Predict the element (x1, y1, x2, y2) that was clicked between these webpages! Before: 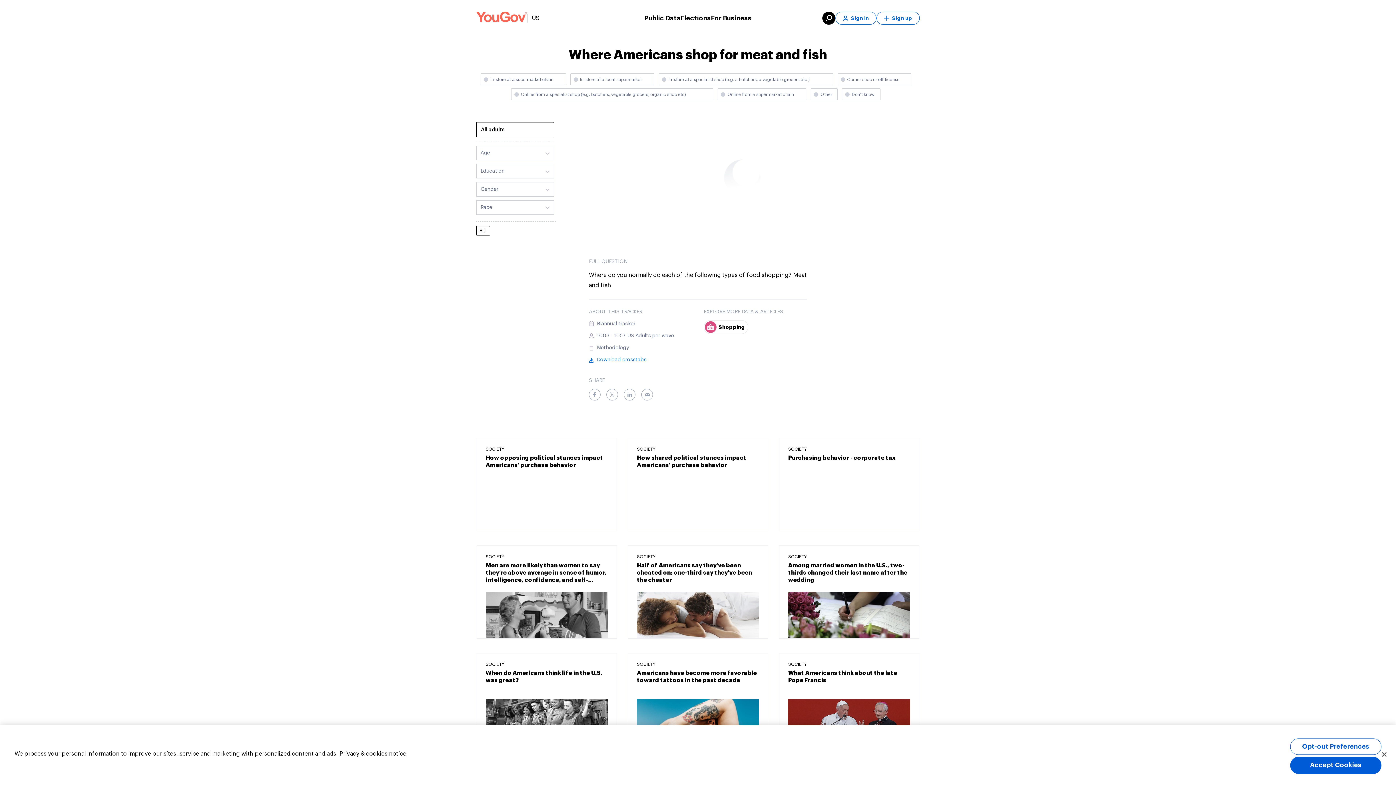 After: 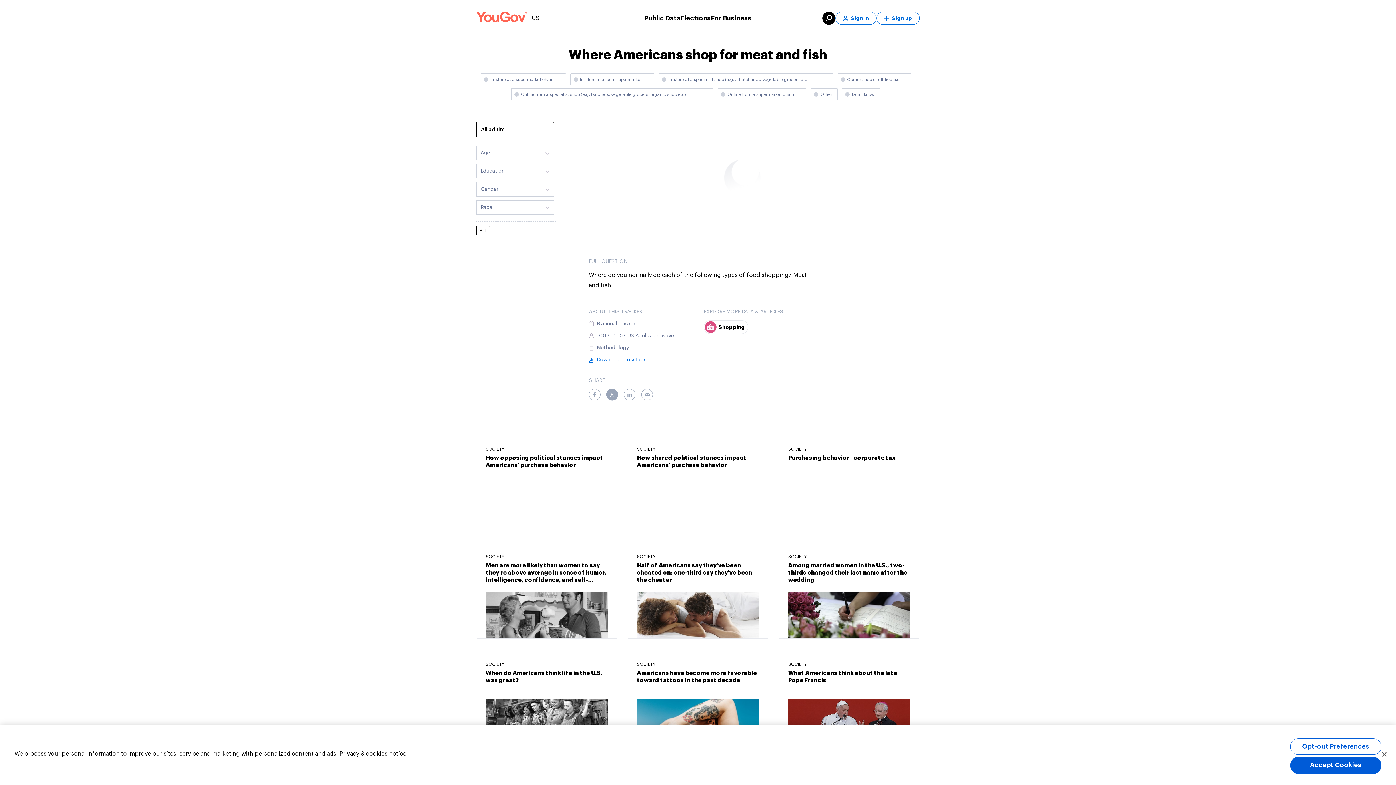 Action: bbox: (606, 389, 618, 400) label: Twitter